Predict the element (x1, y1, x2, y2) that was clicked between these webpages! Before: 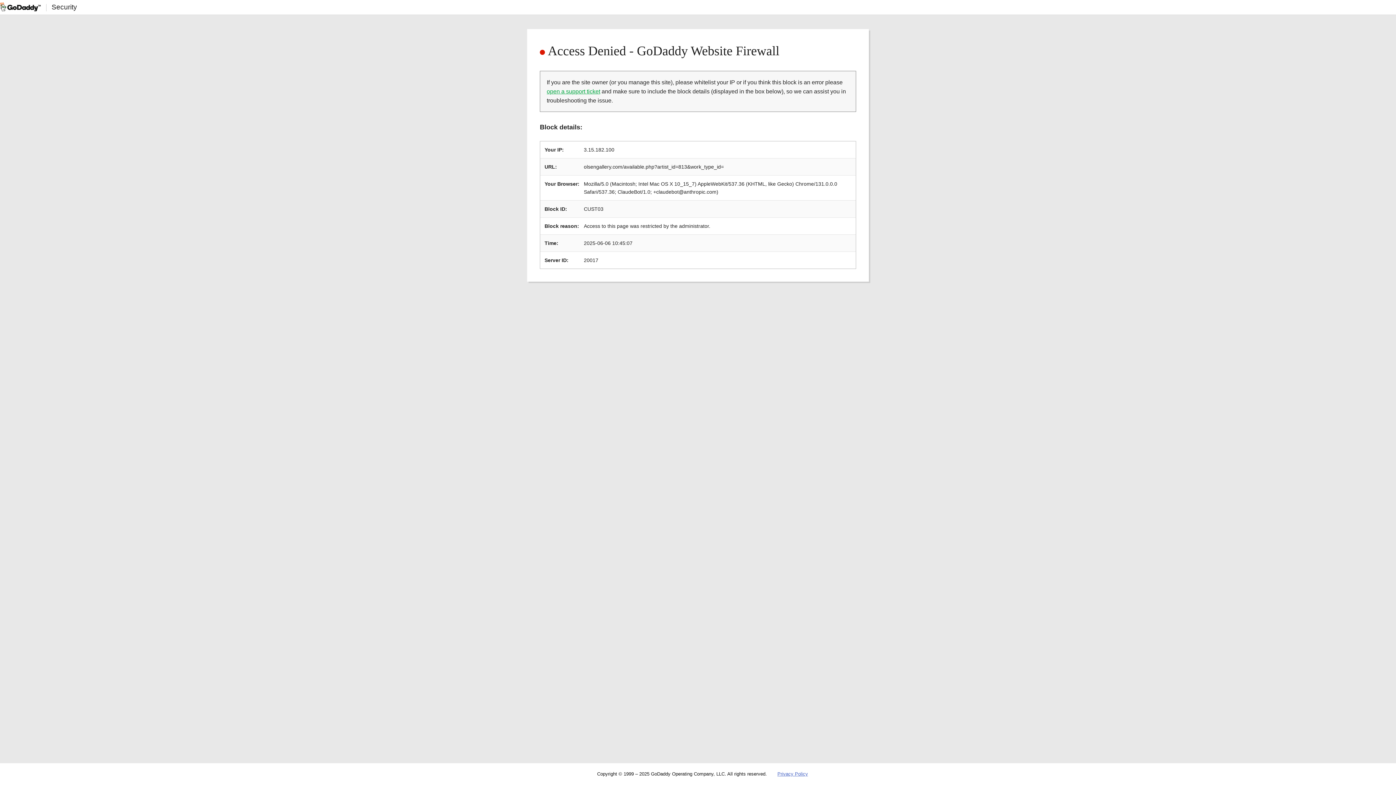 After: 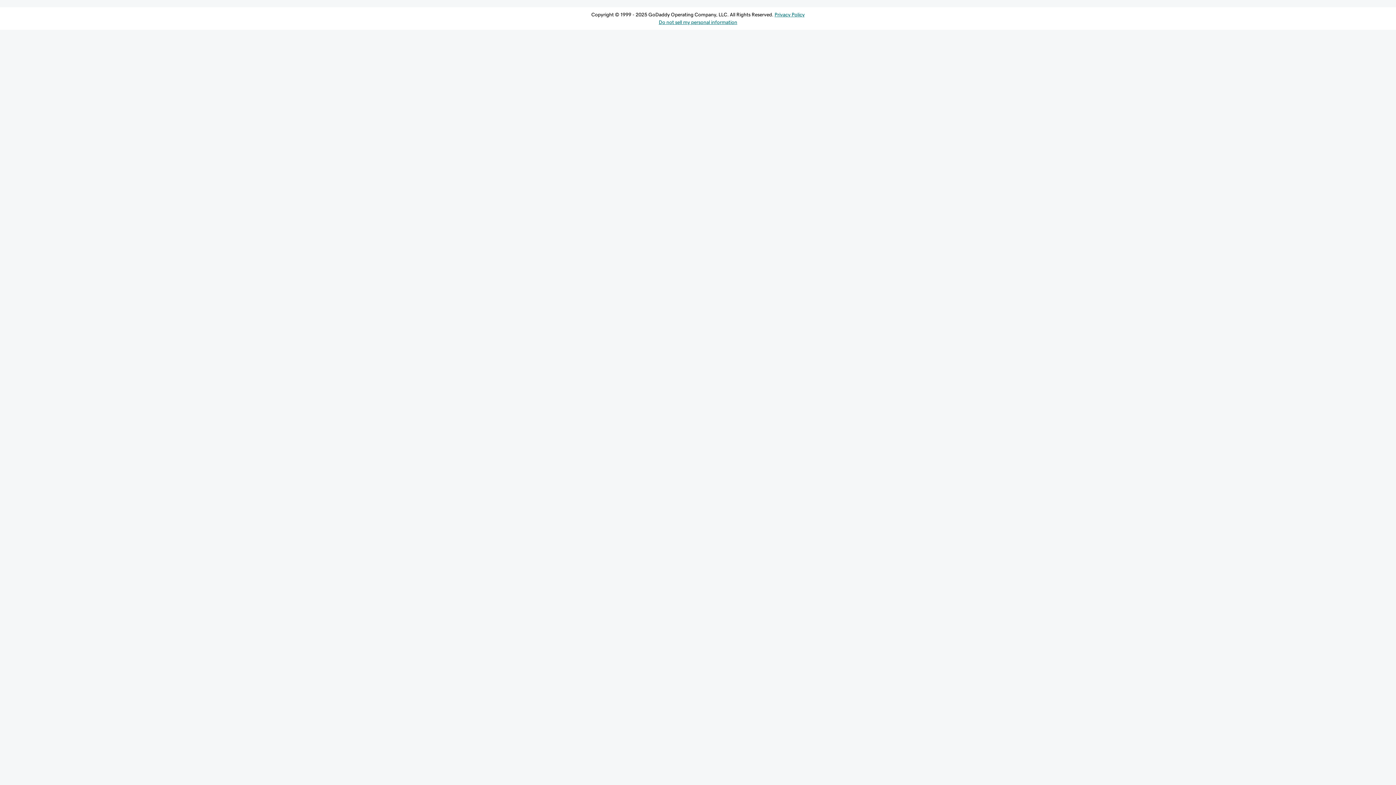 Action: bbox: (546, 88, 600, 94) label: open a support ticket